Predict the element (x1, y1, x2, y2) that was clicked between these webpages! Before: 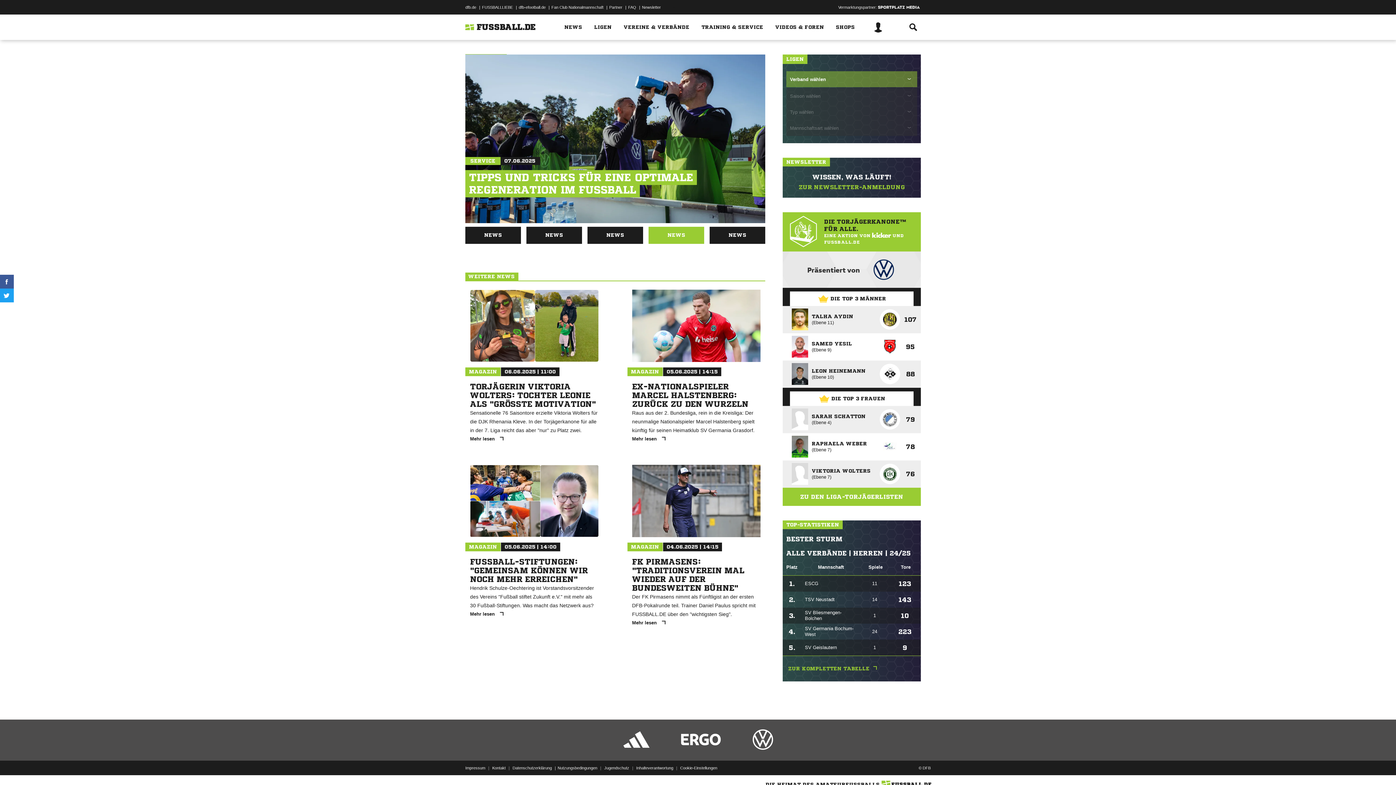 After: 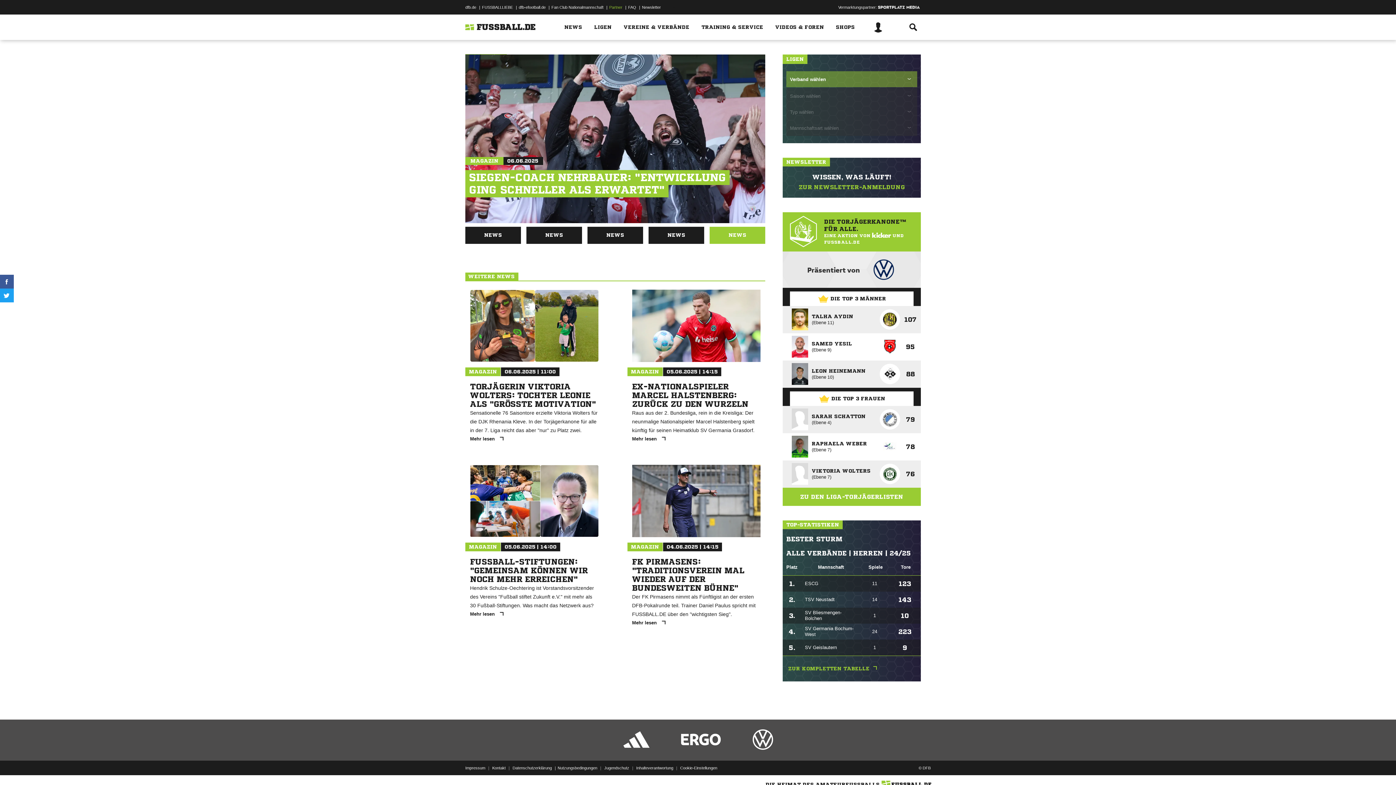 Action: label: Partner bbox: (609, 1, 622, 12)